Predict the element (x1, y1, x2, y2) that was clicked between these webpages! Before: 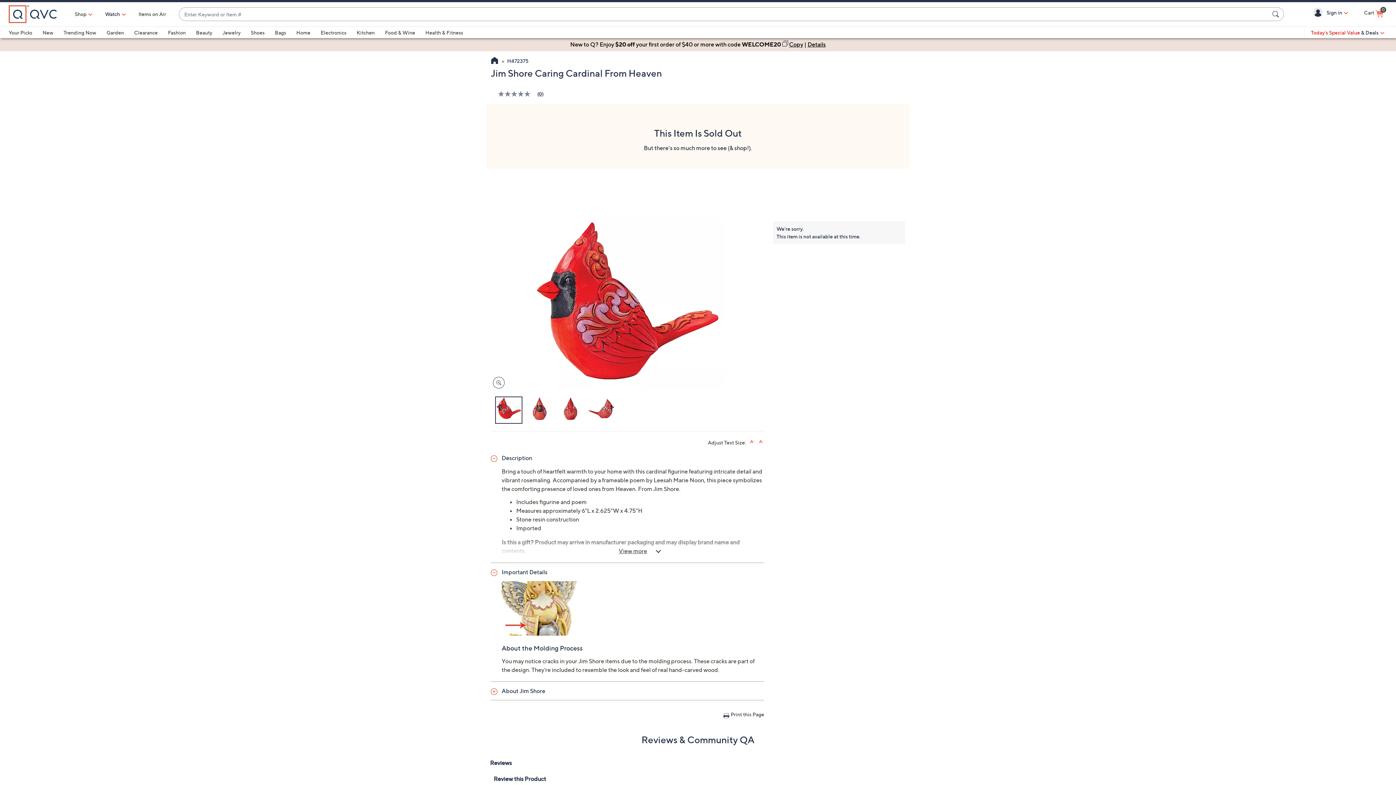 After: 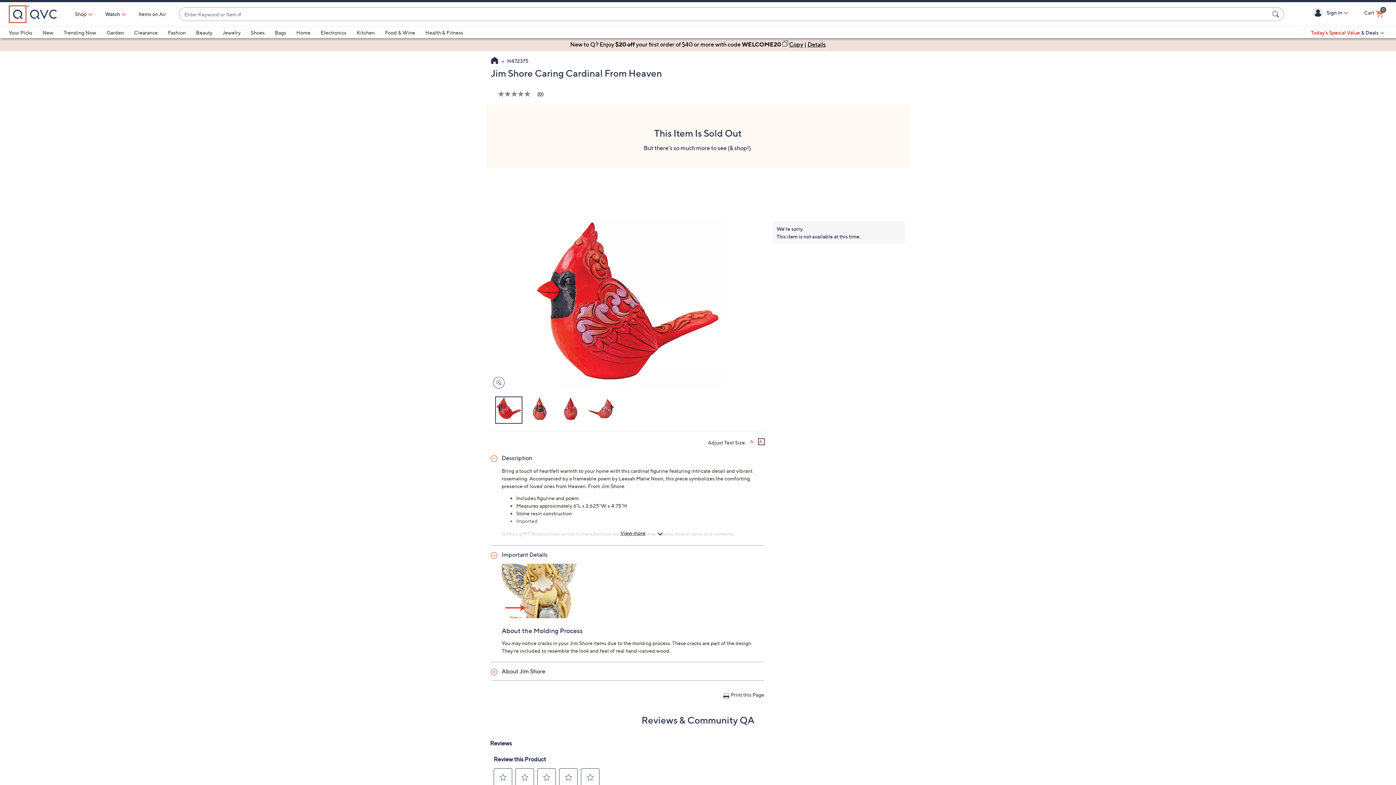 Action: bbox: (758, 428, 764, 434) label: Decrease font size